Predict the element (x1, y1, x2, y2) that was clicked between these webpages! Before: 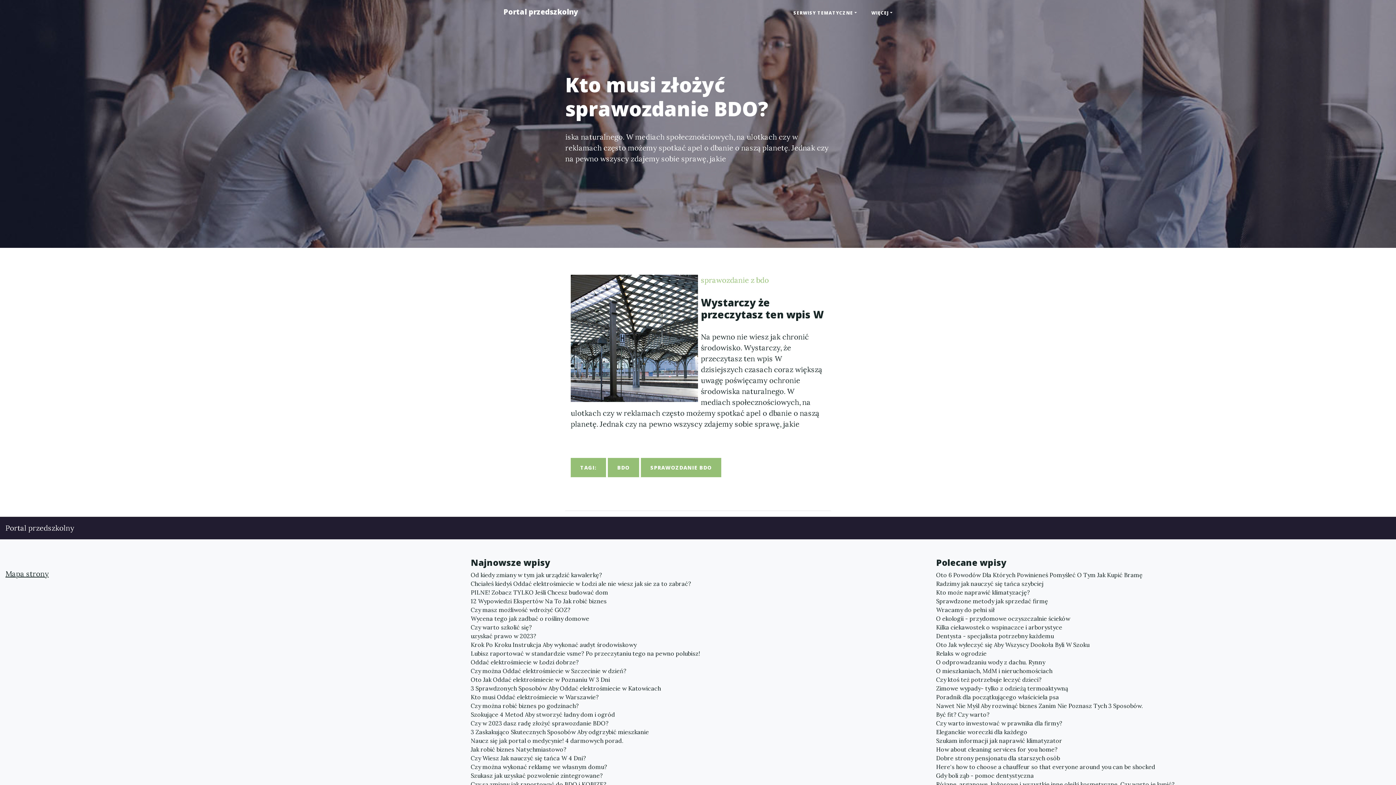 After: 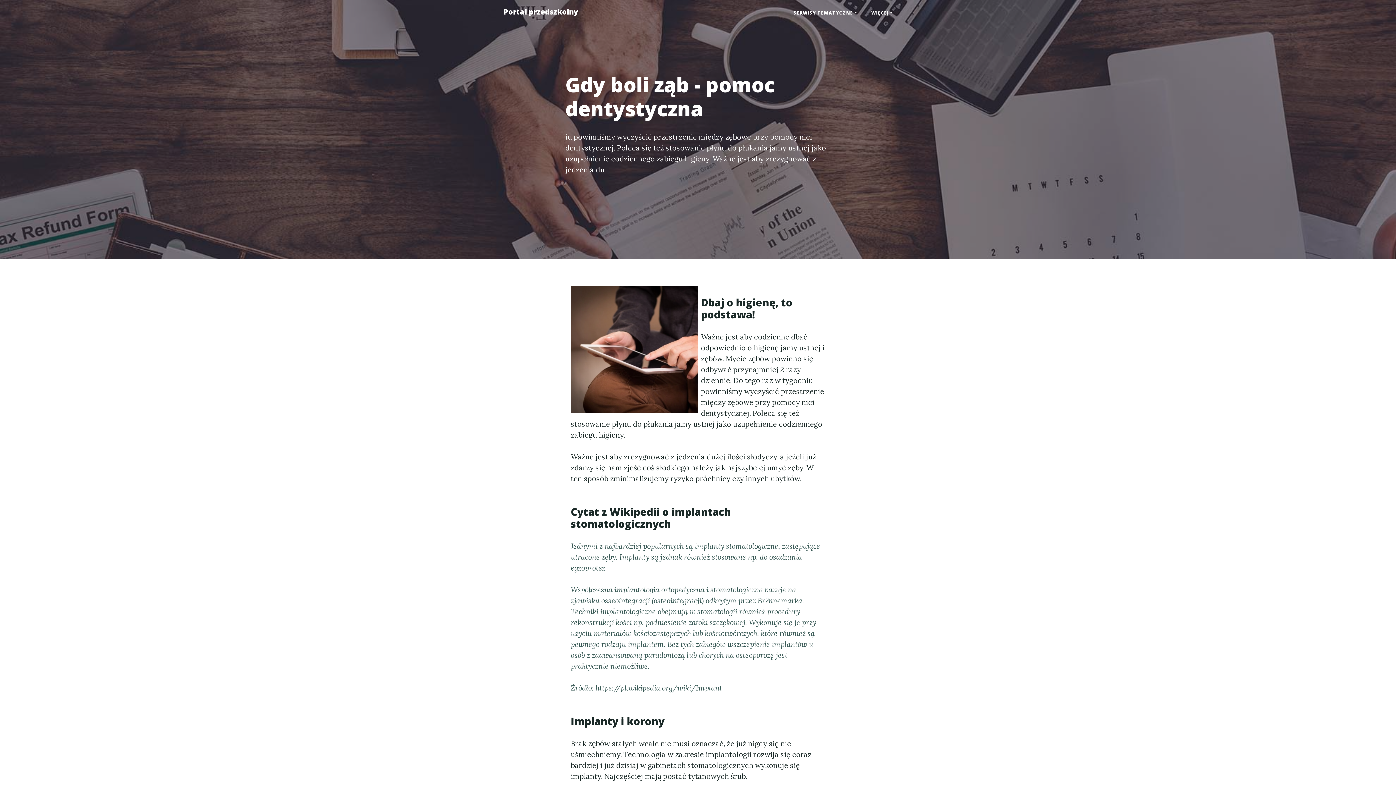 Action: bbox: (936, 771, 1390, 780) label: Gdy boli ząb - pomoc dentystyczna